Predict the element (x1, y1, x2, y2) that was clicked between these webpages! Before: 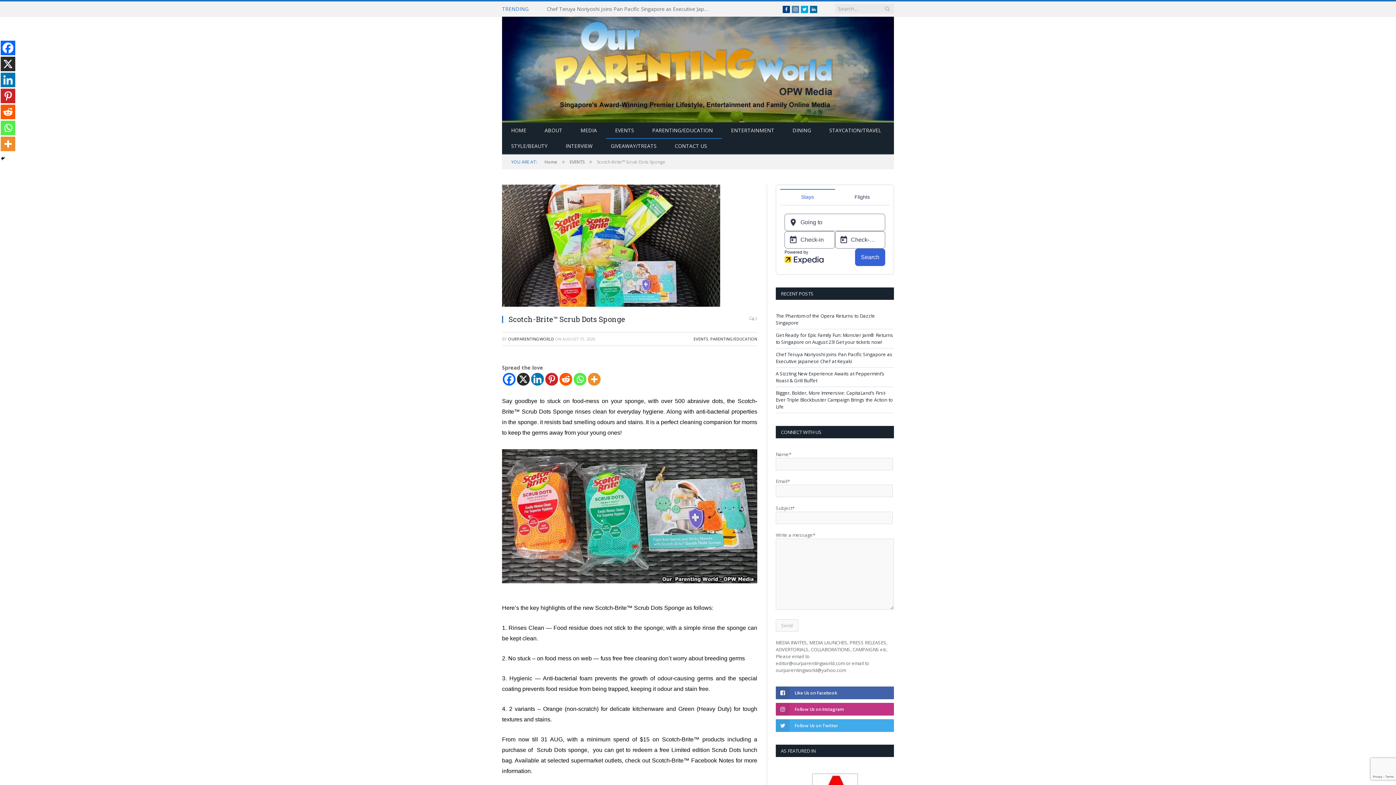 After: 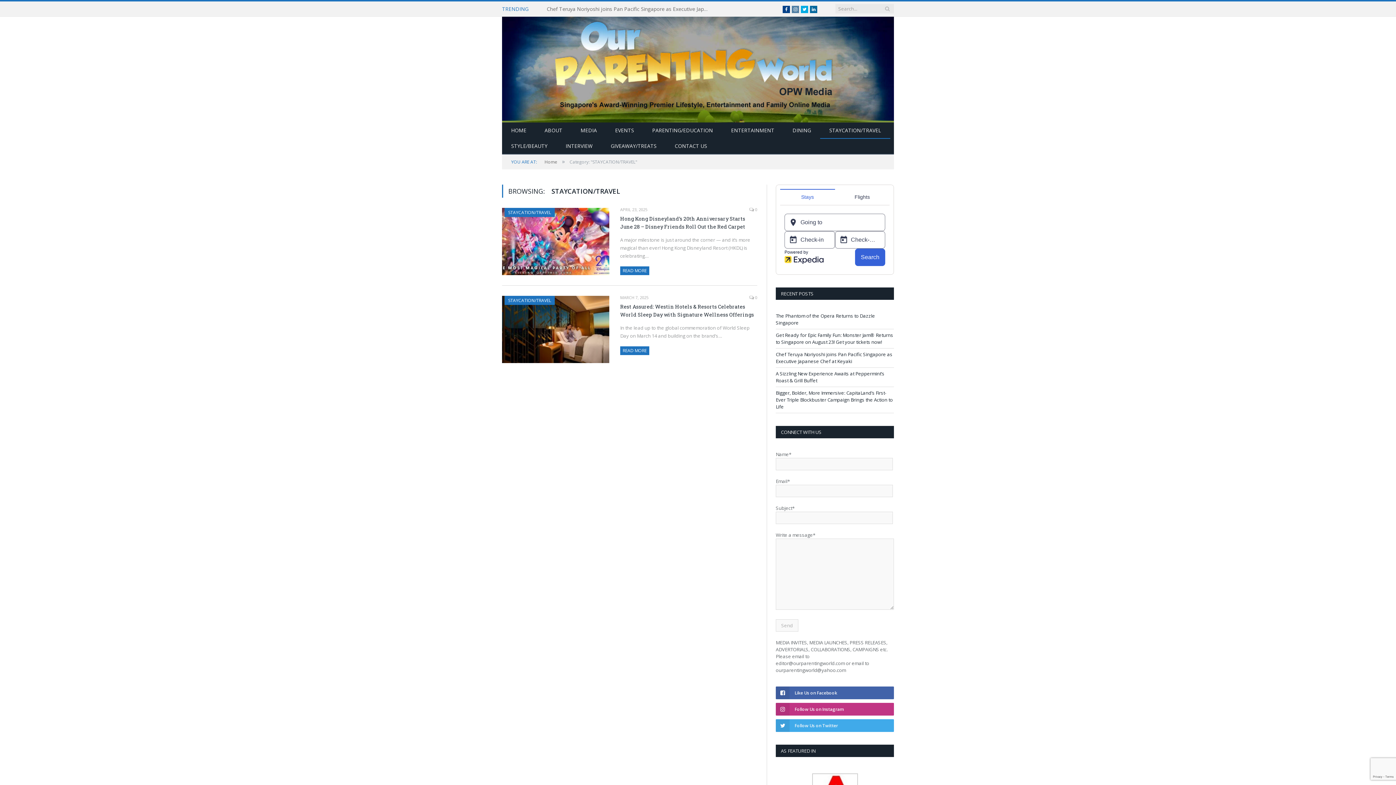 Action: label: STAYCATION/TRAVEL bbox: (820, 122, 890, 138)